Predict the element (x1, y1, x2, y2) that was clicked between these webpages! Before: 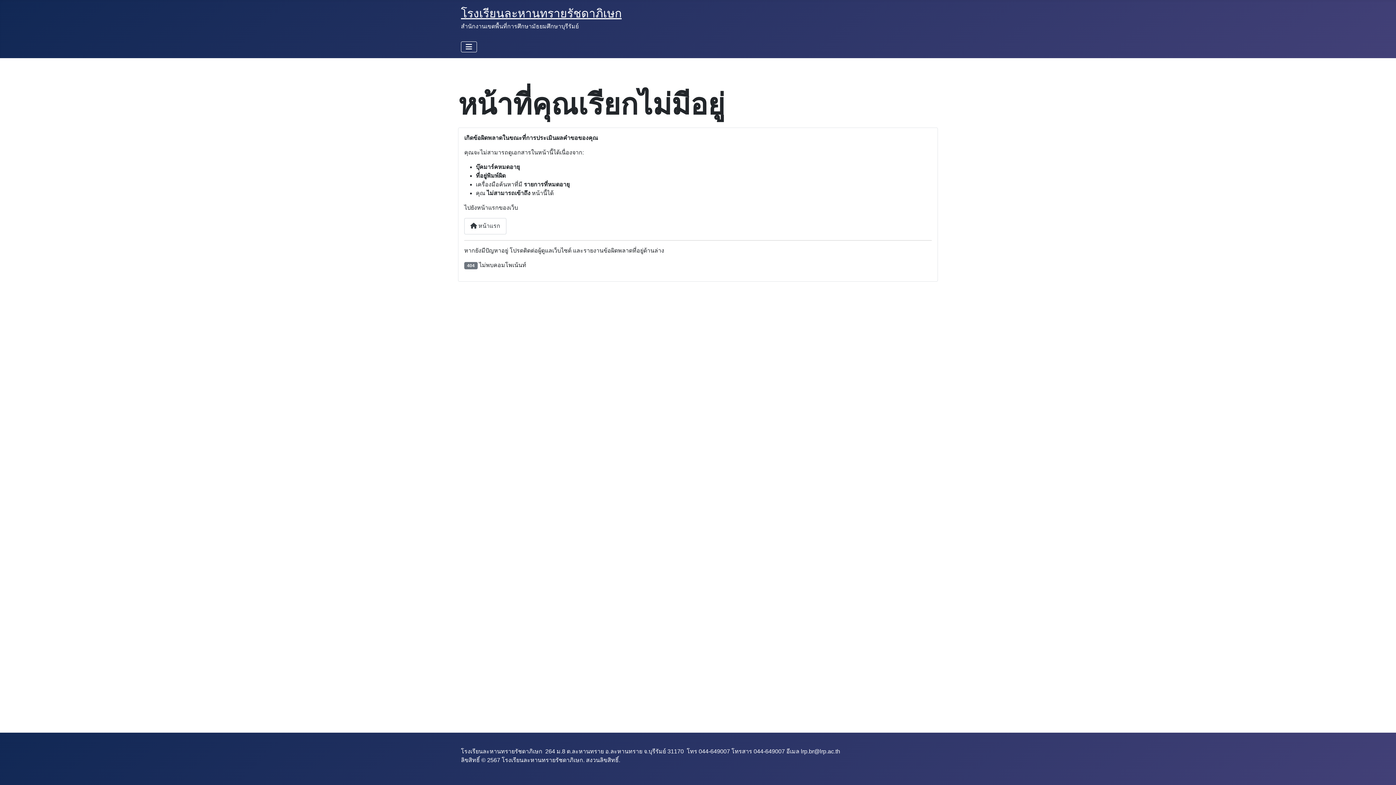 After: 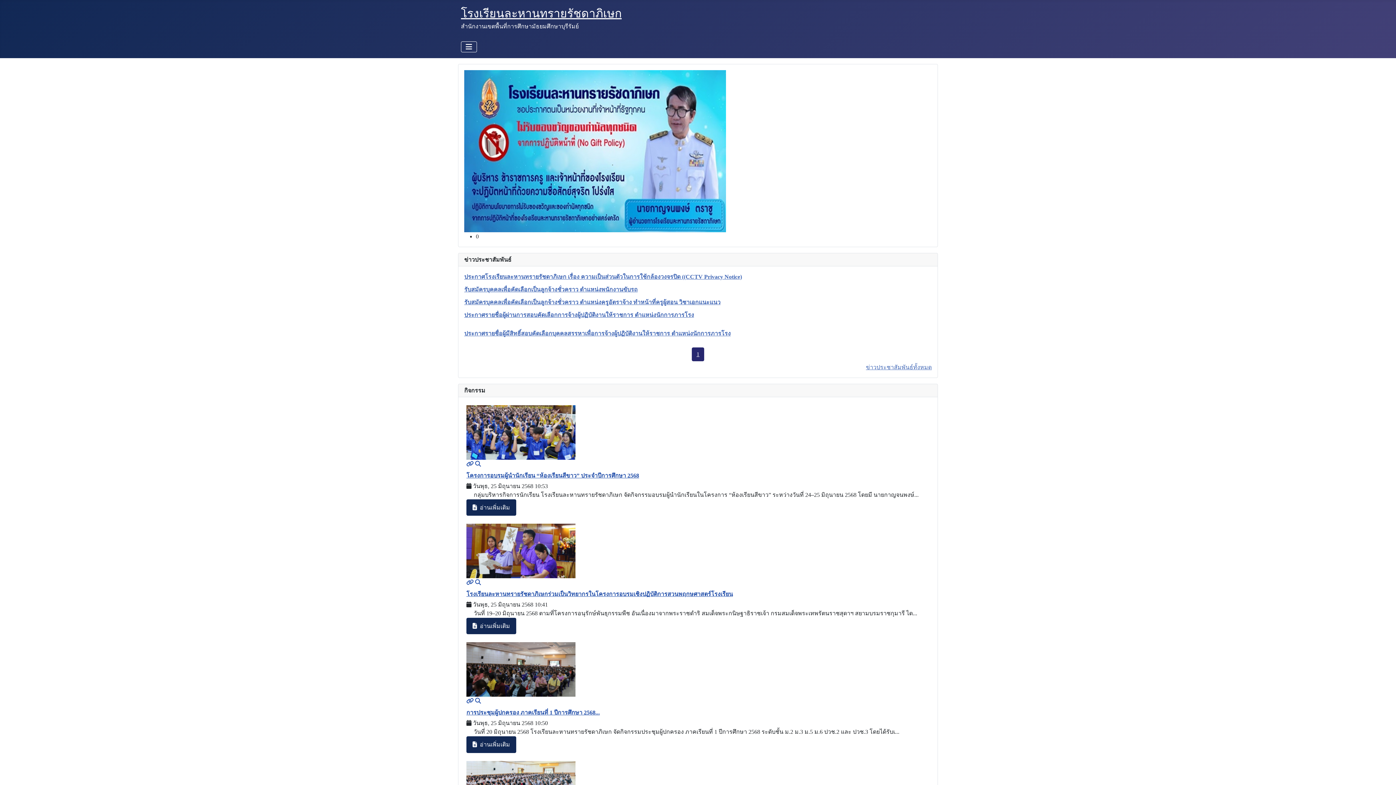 Action: bbox: (464, 218, 506, 234) label:  หน้าแรก